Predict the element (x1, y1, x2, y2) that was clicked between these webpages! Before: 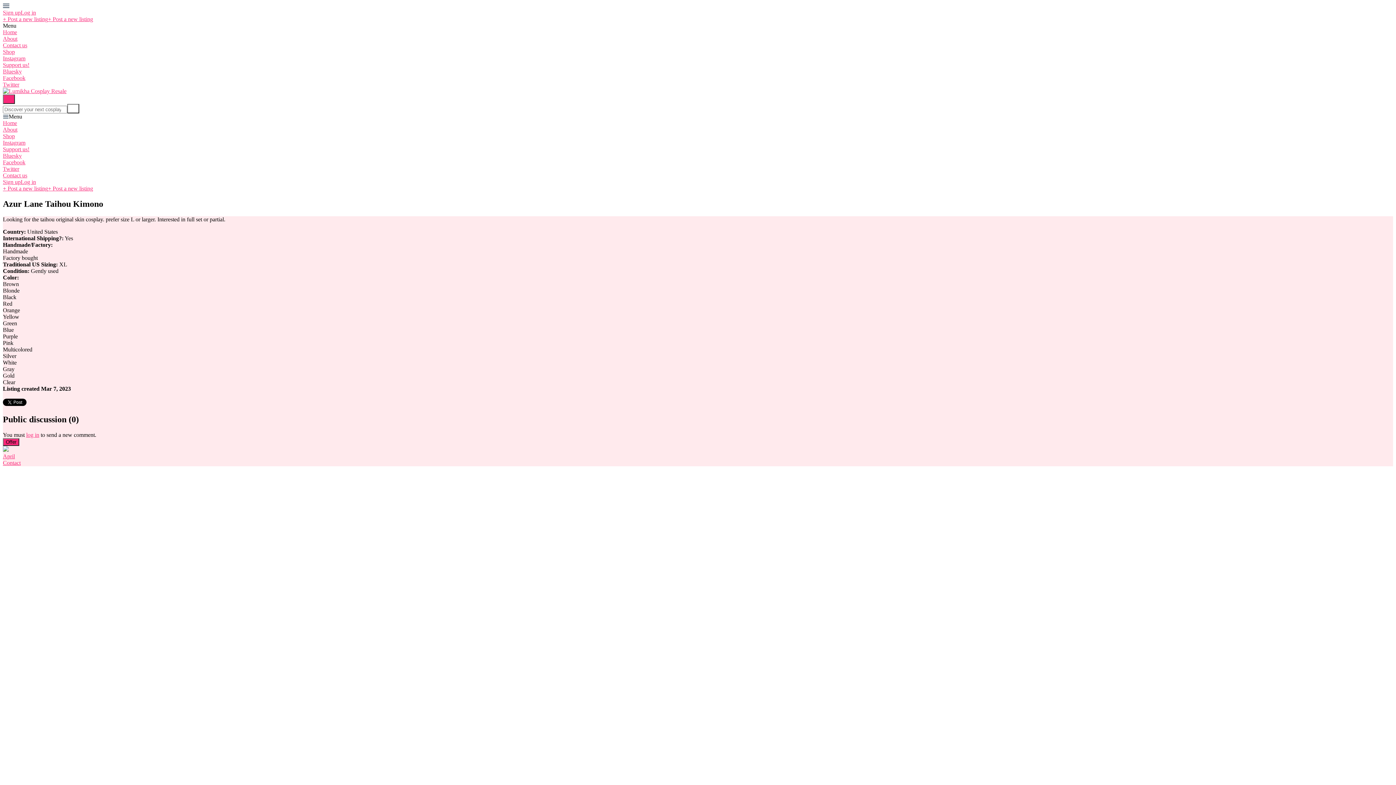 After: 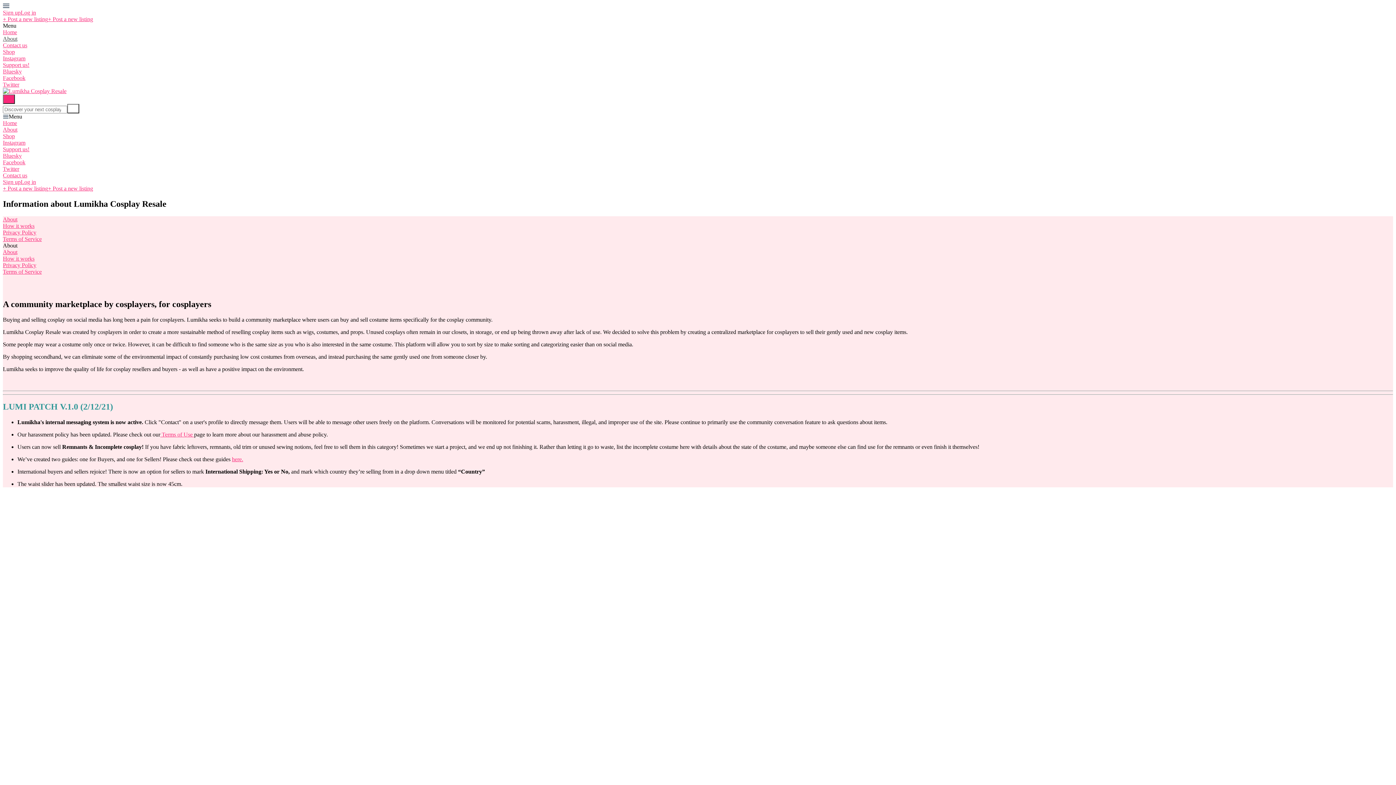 Action: label: About bbox: (2, 126, 17, 132)